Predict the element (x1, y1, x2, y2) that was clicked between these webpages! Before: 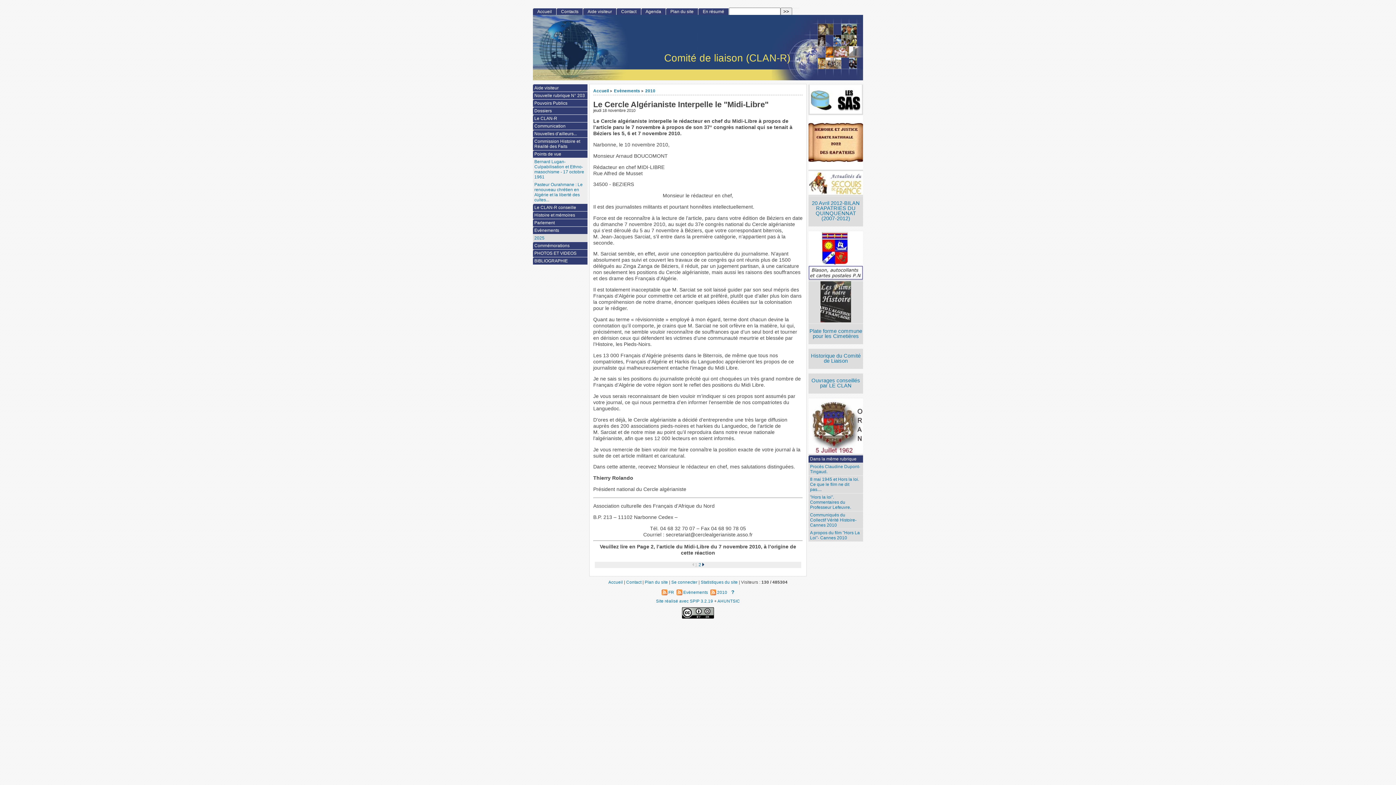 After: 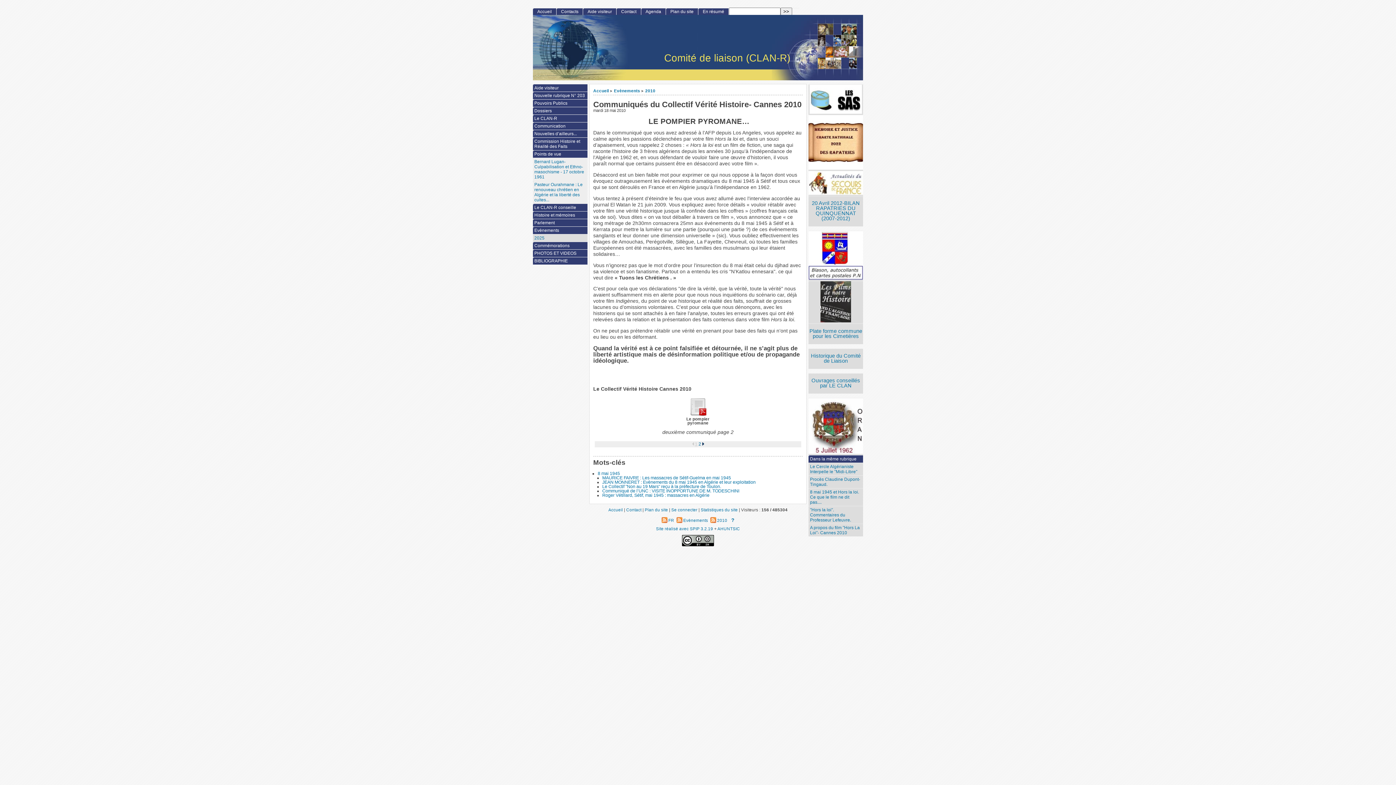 Action: label: Communiqués du Collectif Vérité Histoire- Cannes 2010 bbox: (808, 511, 863, 529)